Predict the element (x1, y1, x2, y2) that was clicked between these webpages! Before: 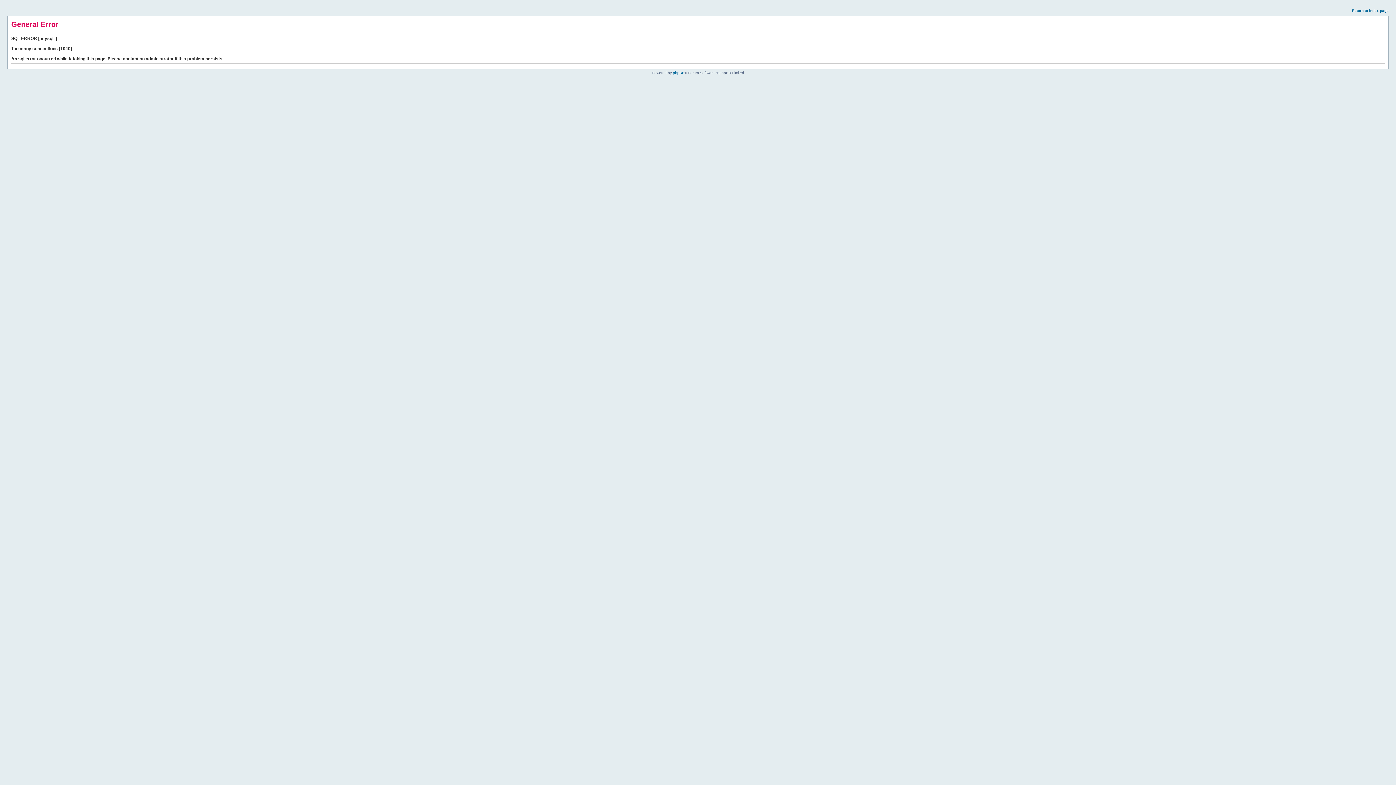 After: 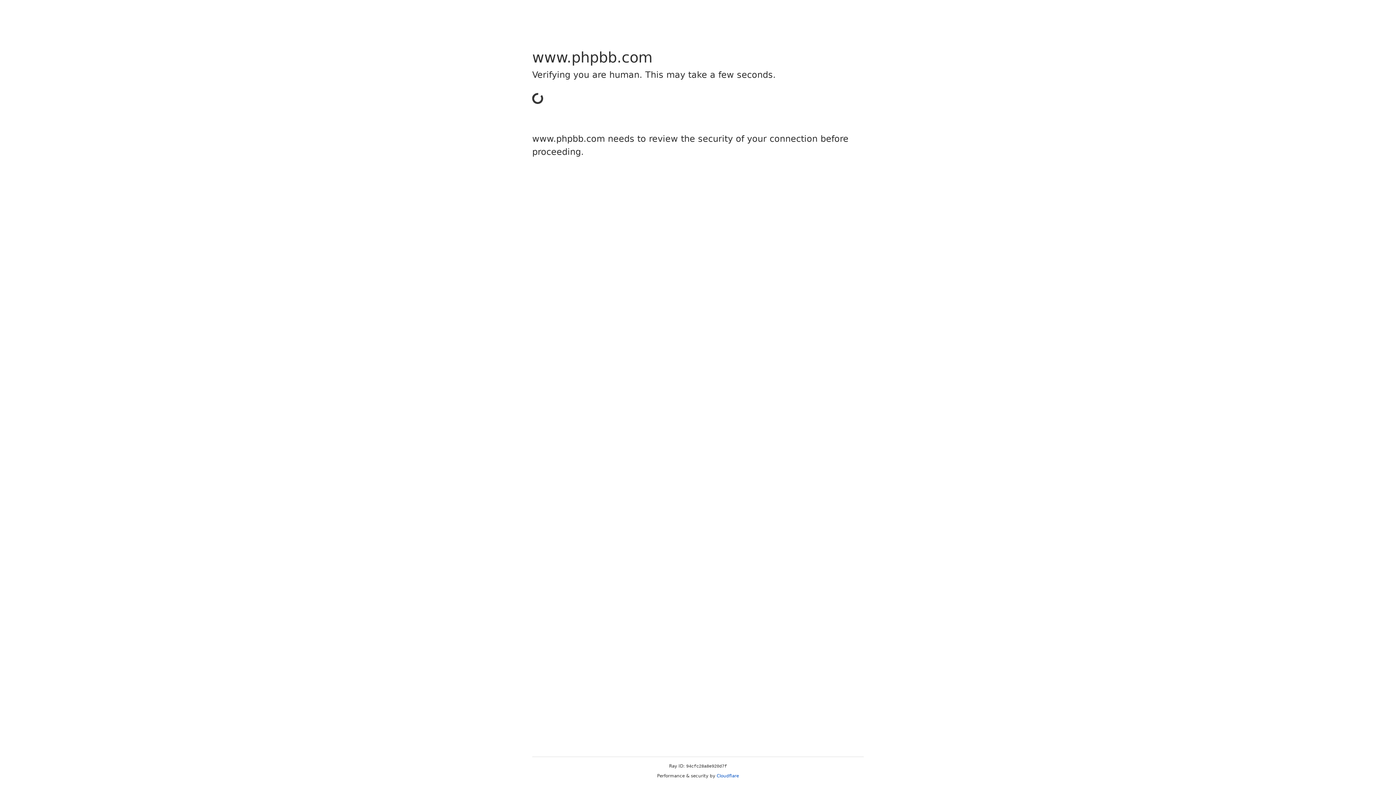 Action: bbox: (673, 70, 684, 74) label: phpBB